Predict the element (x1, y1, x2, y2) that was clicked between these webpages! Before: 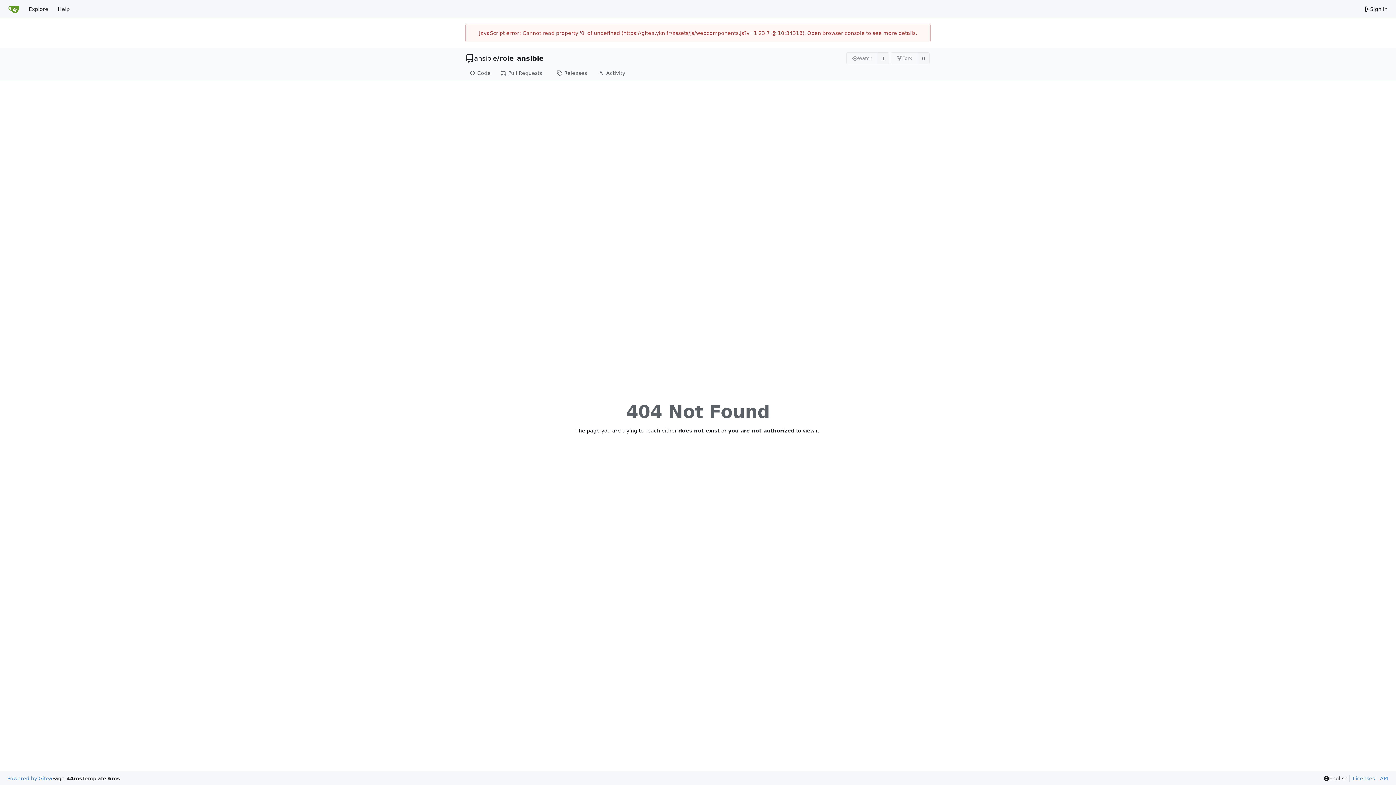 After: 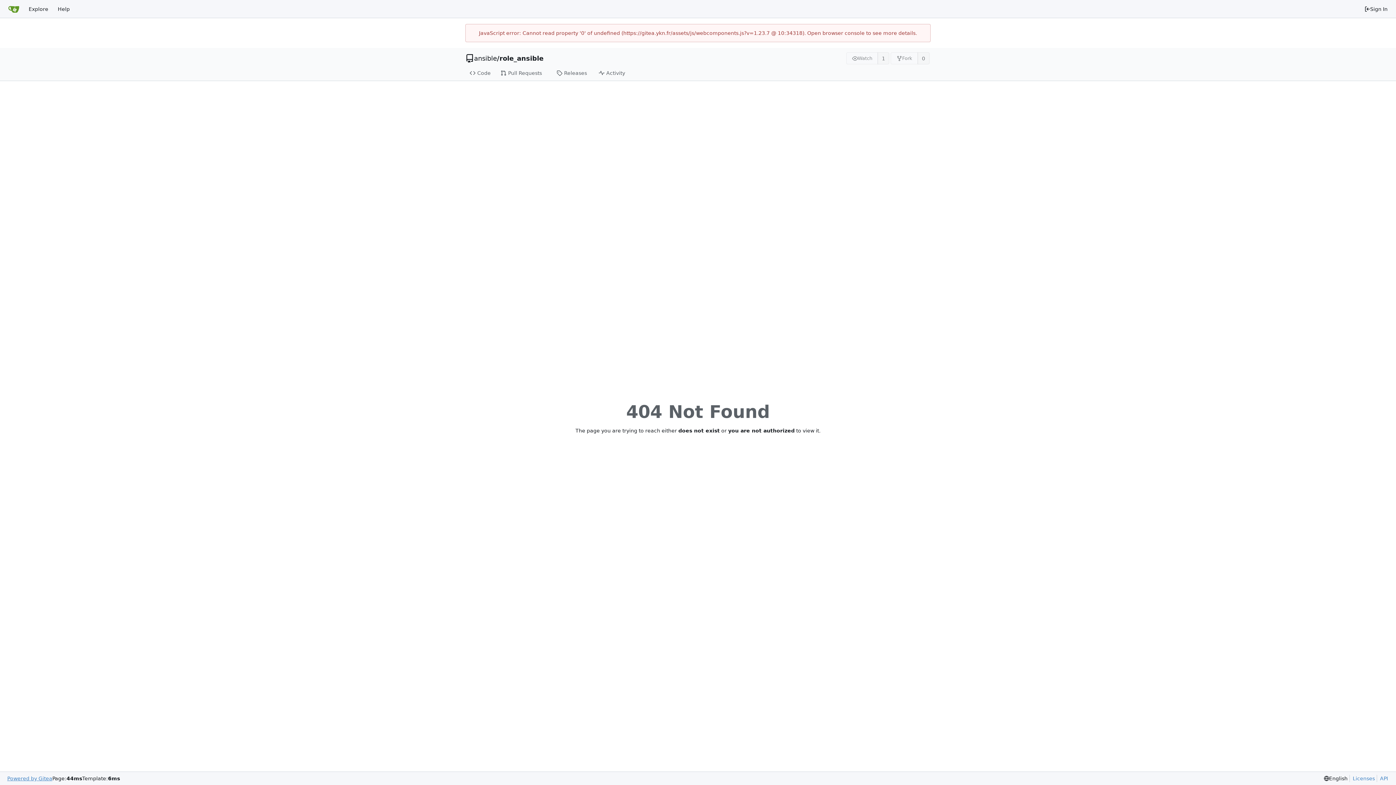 Action: bbox: (7, 775, 52, 782) label: Powered by Gitea